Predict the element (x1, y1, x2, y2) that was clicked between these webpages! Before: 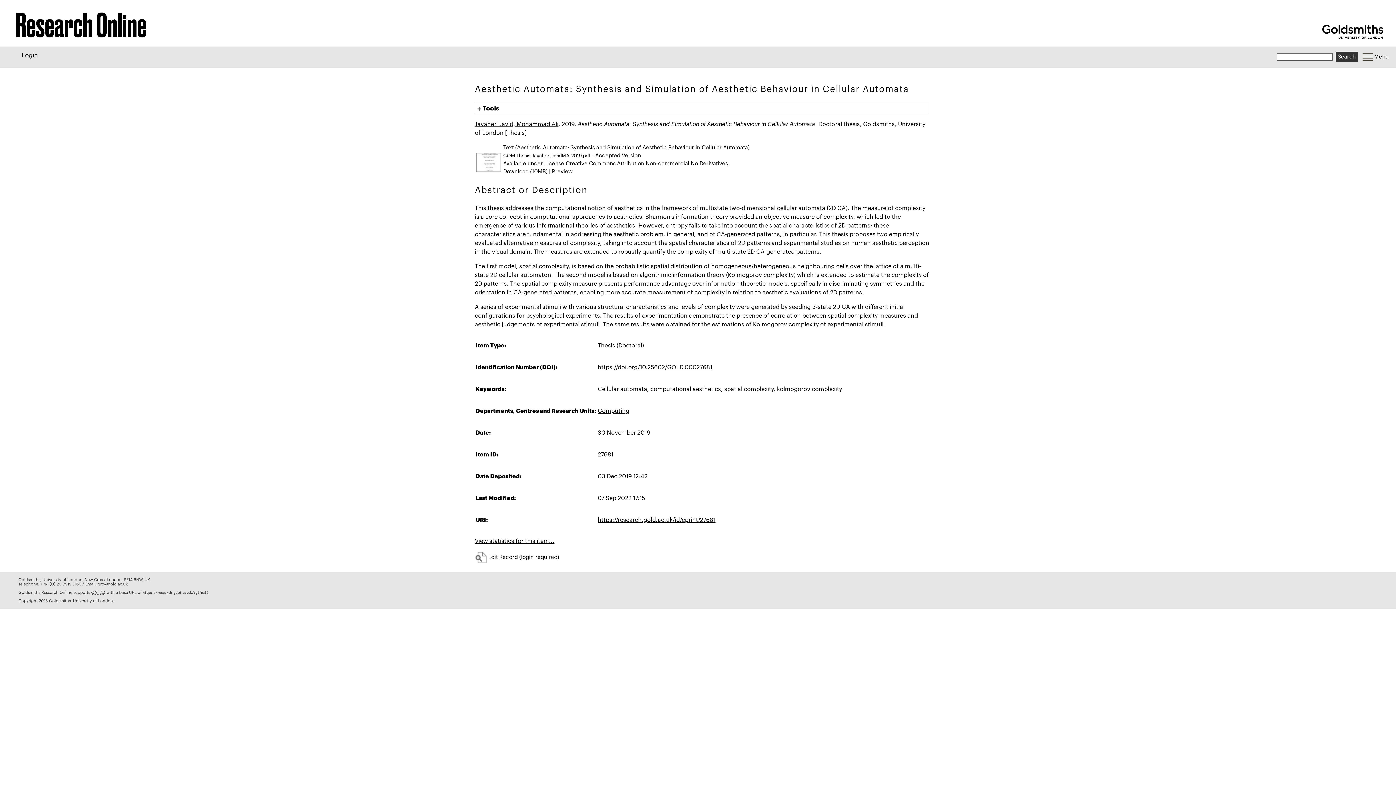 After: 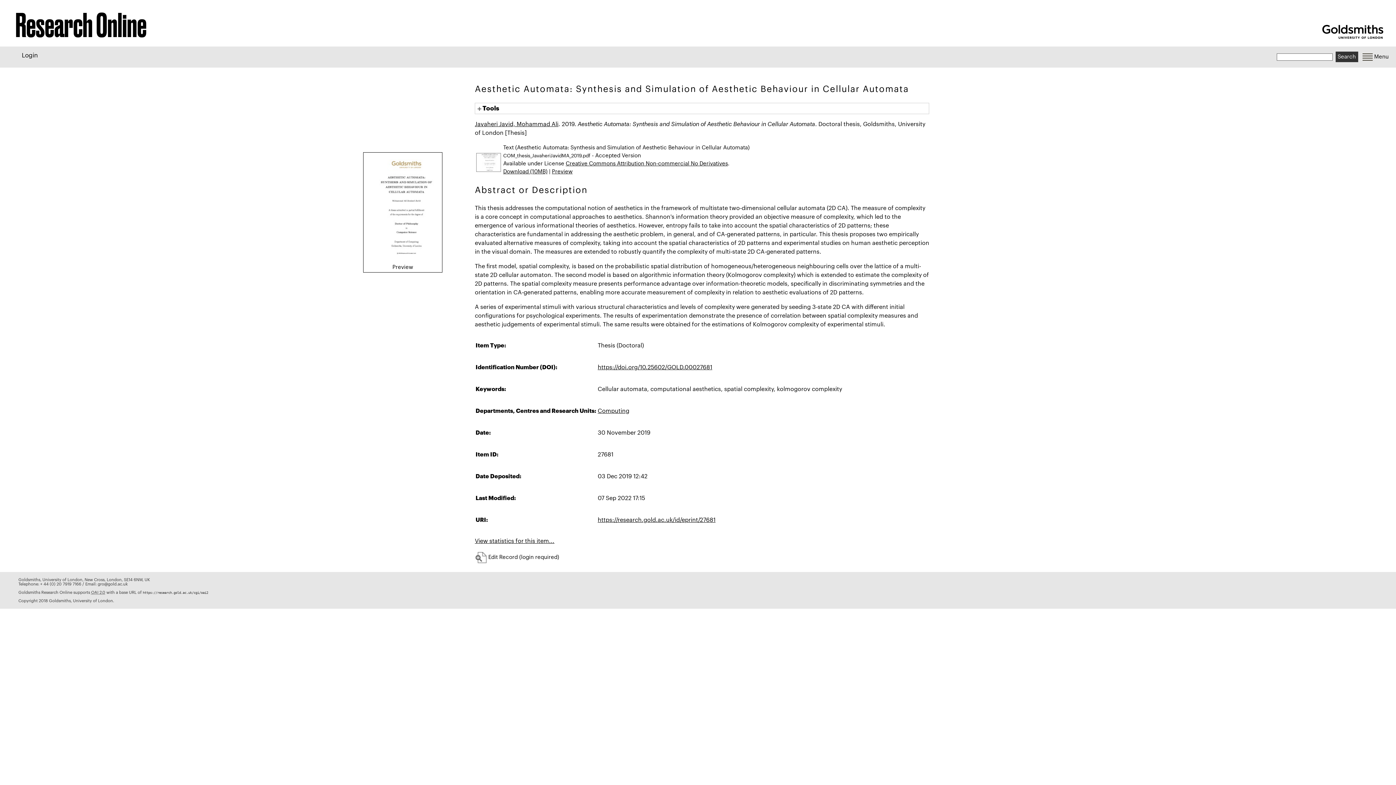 Action: bbox: (475, 168, 501, 173)